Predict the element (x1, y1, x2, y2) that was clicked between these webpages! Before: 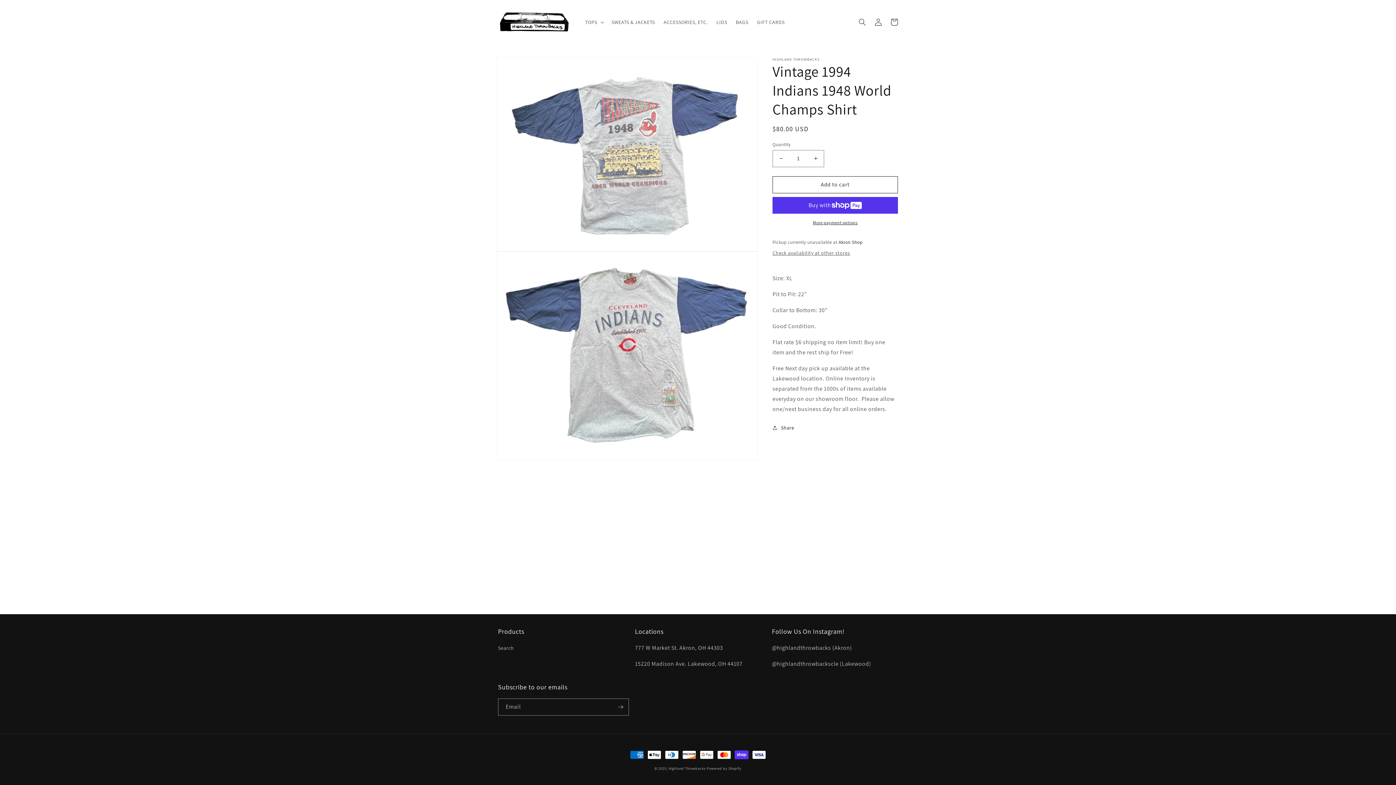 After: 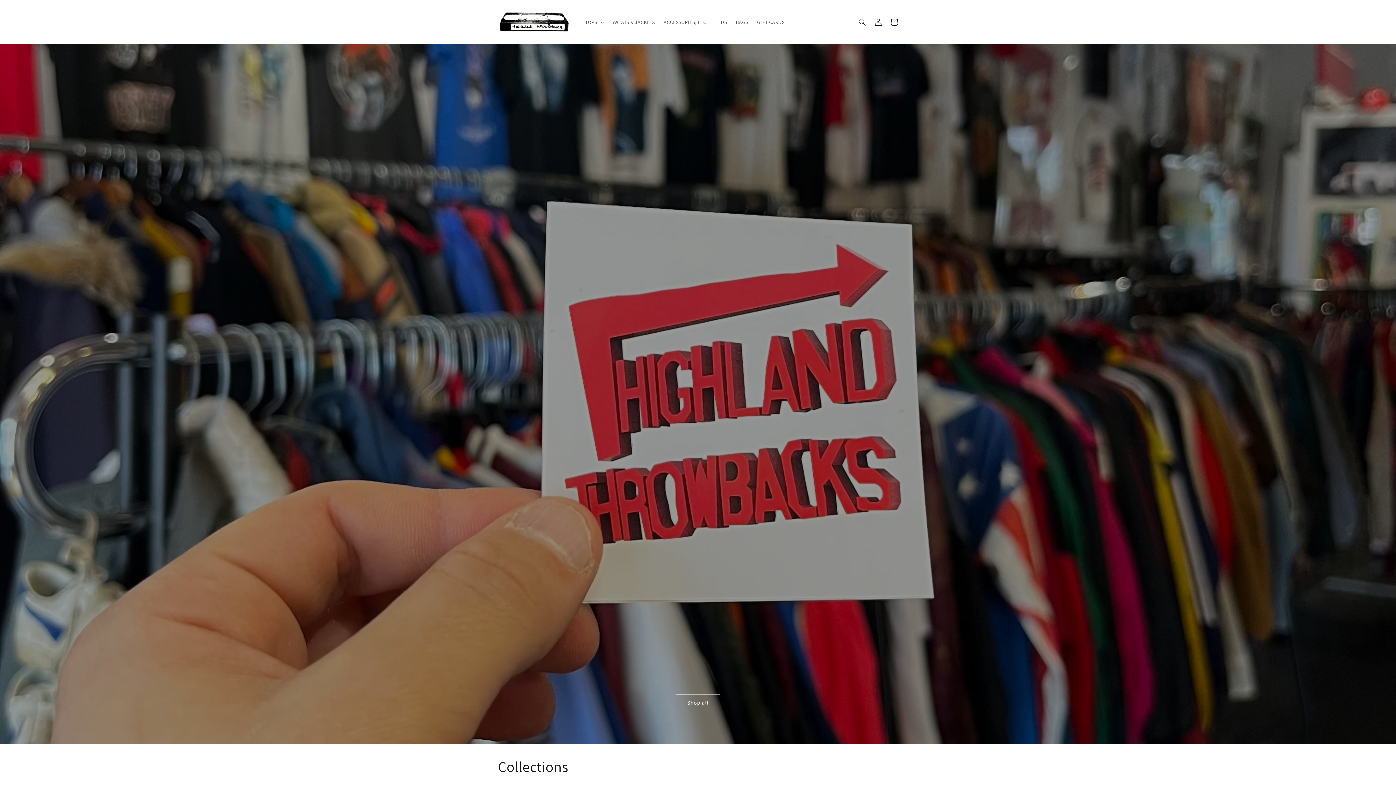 Action: bbox: (495, 7, 573, 36)